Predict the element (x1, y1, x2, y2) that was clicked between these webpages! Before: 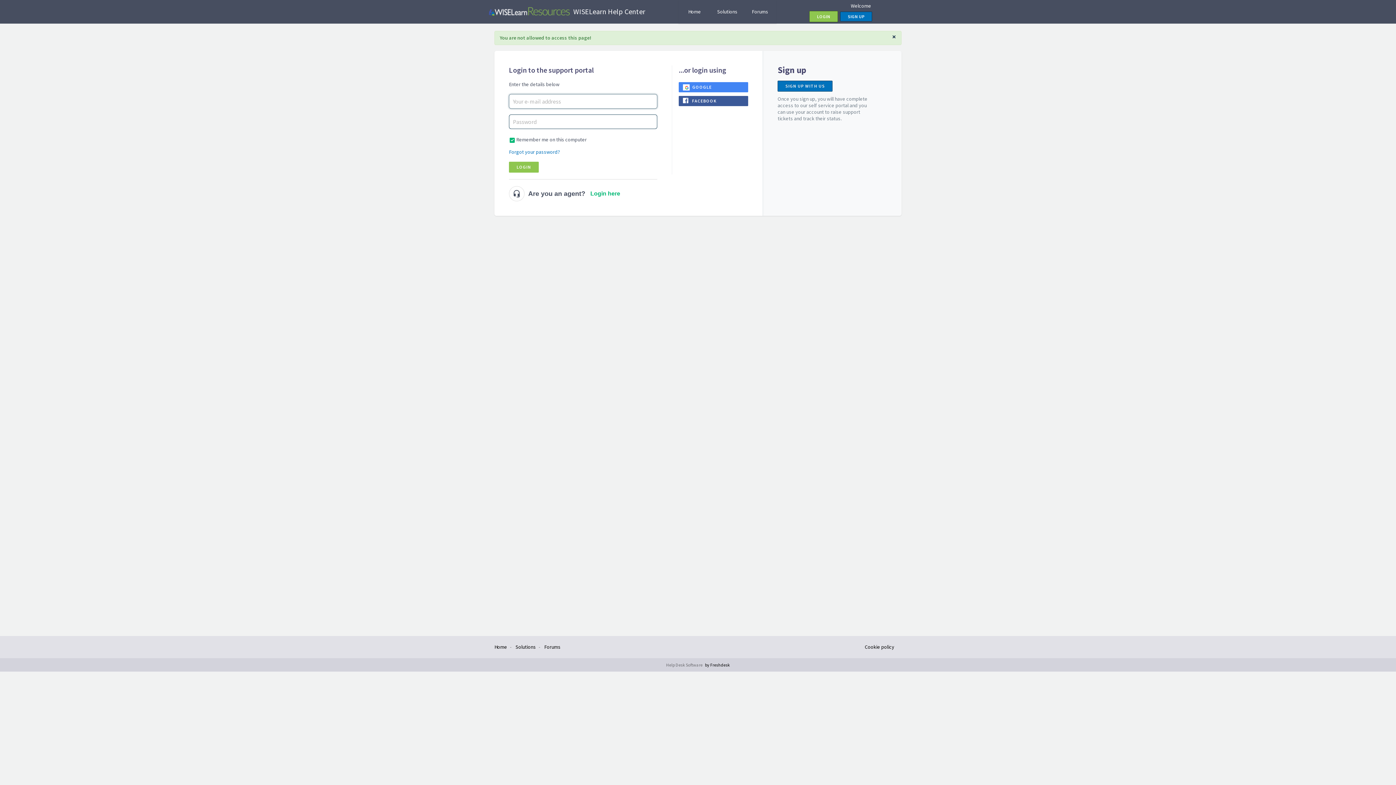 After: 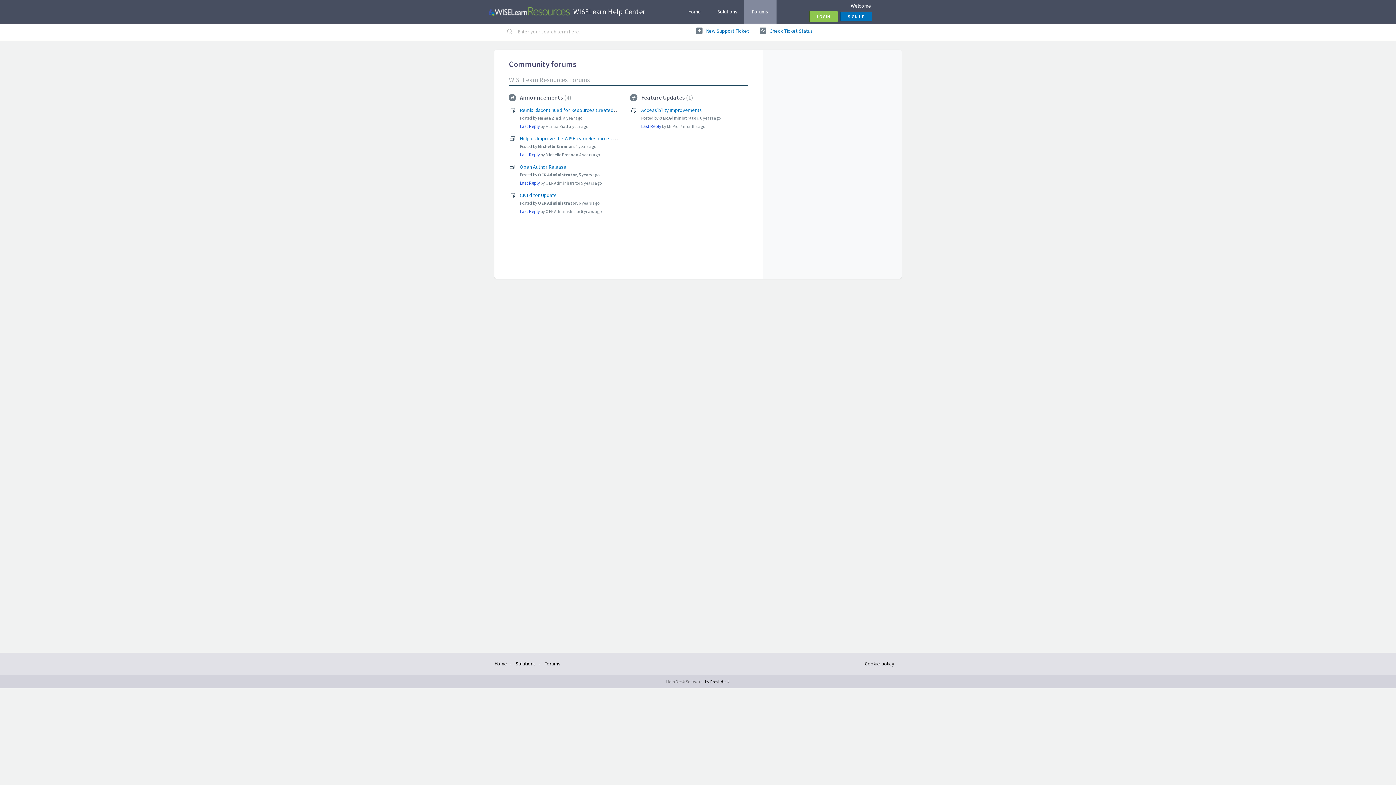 Action: bbox: (743, 0, 776, 23) label: Forums